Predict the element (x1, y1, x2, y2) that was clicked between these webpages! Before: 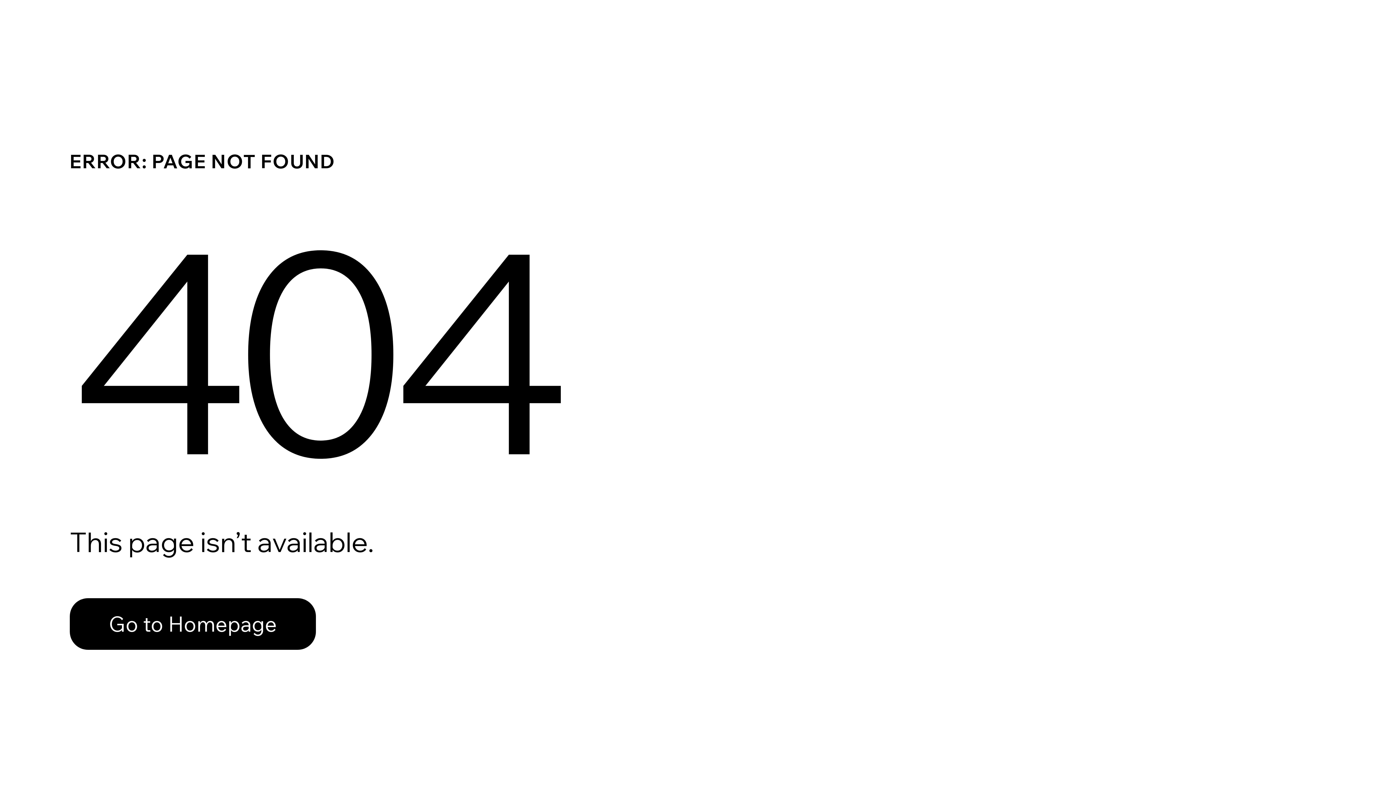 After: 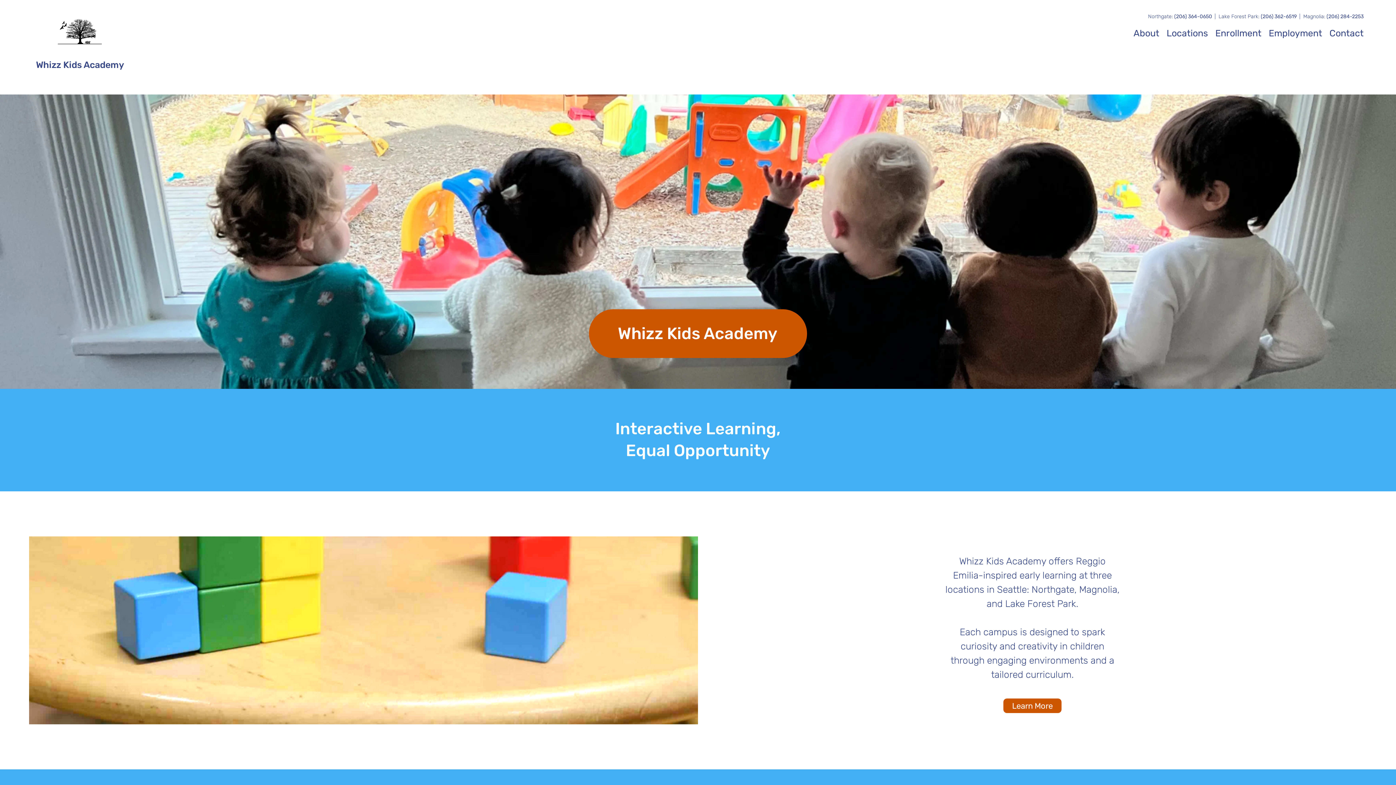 Action: label: Go to Homepage bbox: (69, 598, 316, 650)